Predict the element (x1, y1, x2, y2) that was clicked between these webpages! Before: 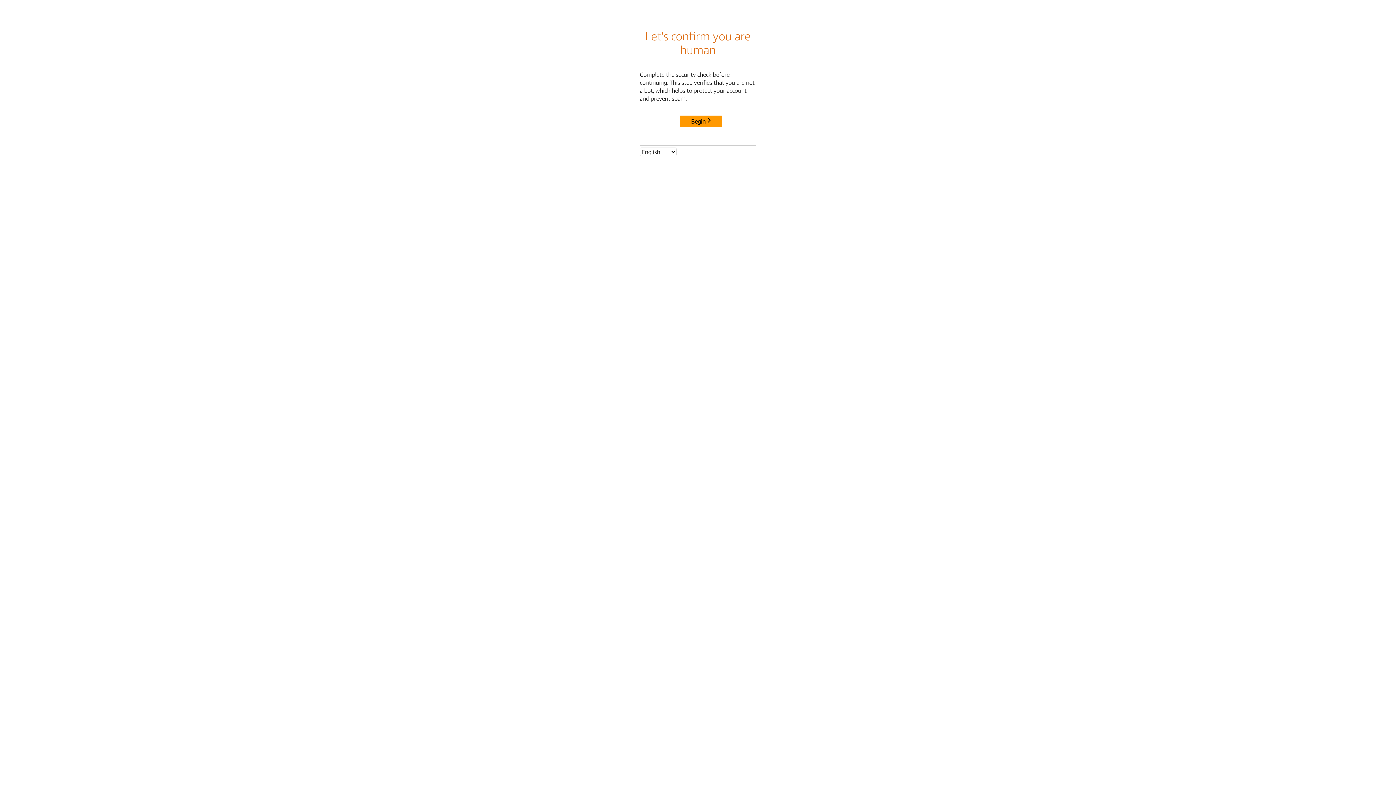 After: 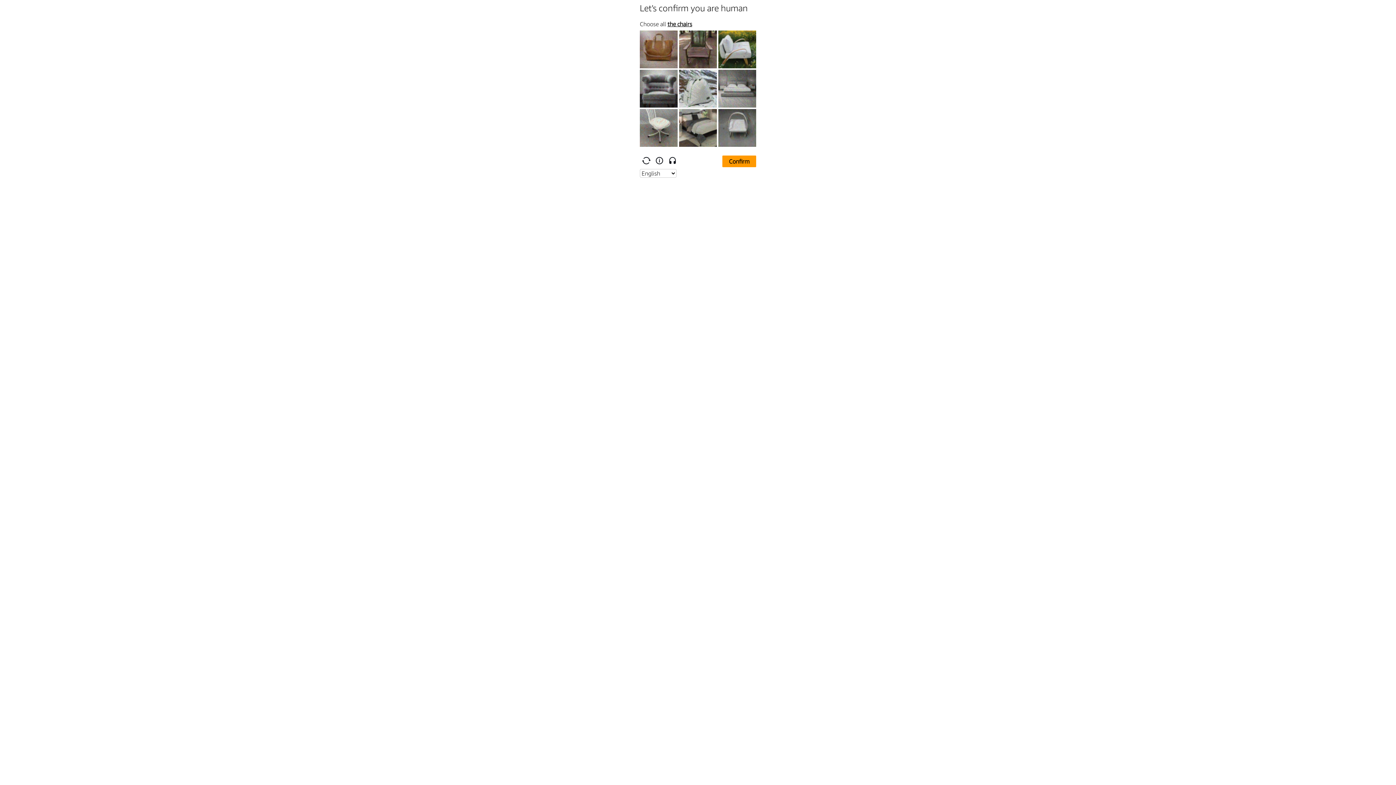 Action: label: Begin bbox: (680, 115, 722, 127)